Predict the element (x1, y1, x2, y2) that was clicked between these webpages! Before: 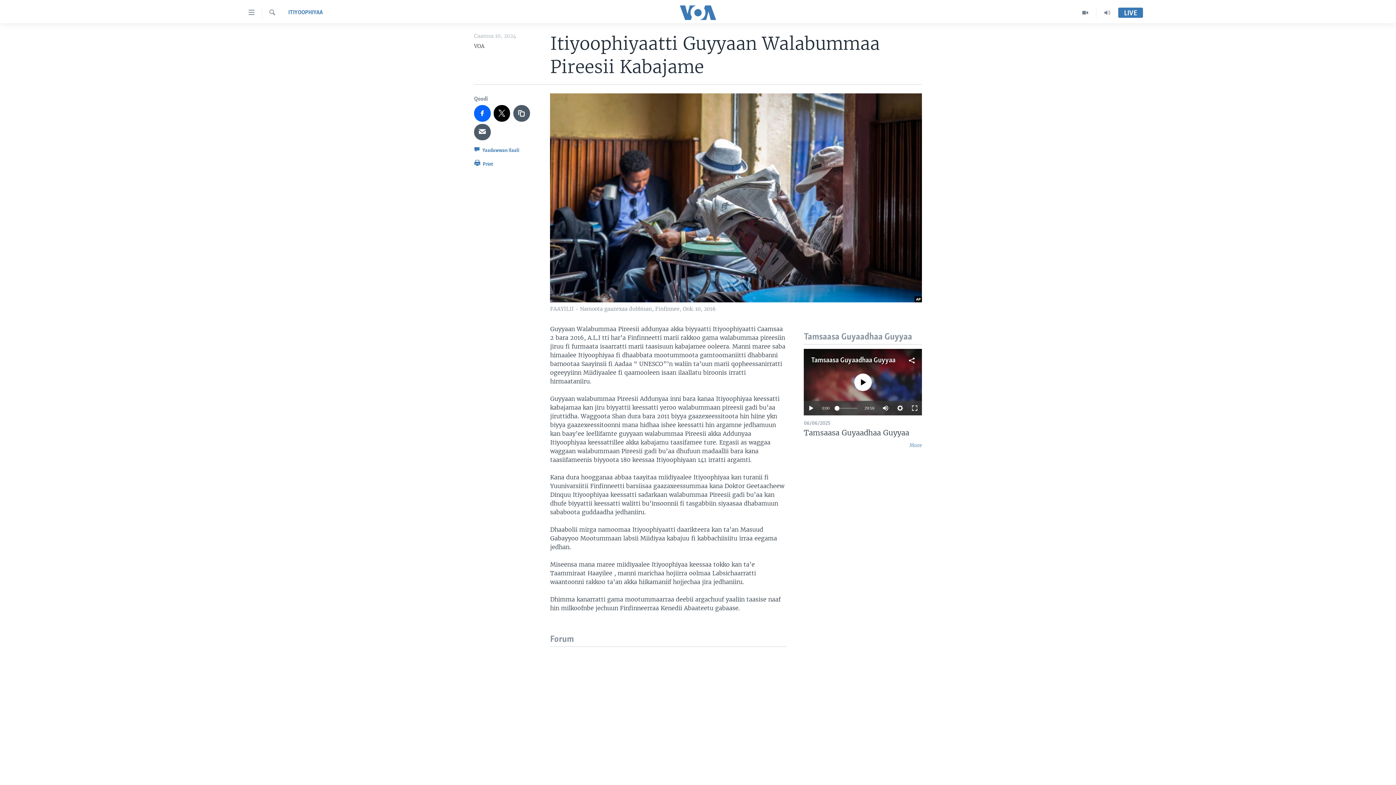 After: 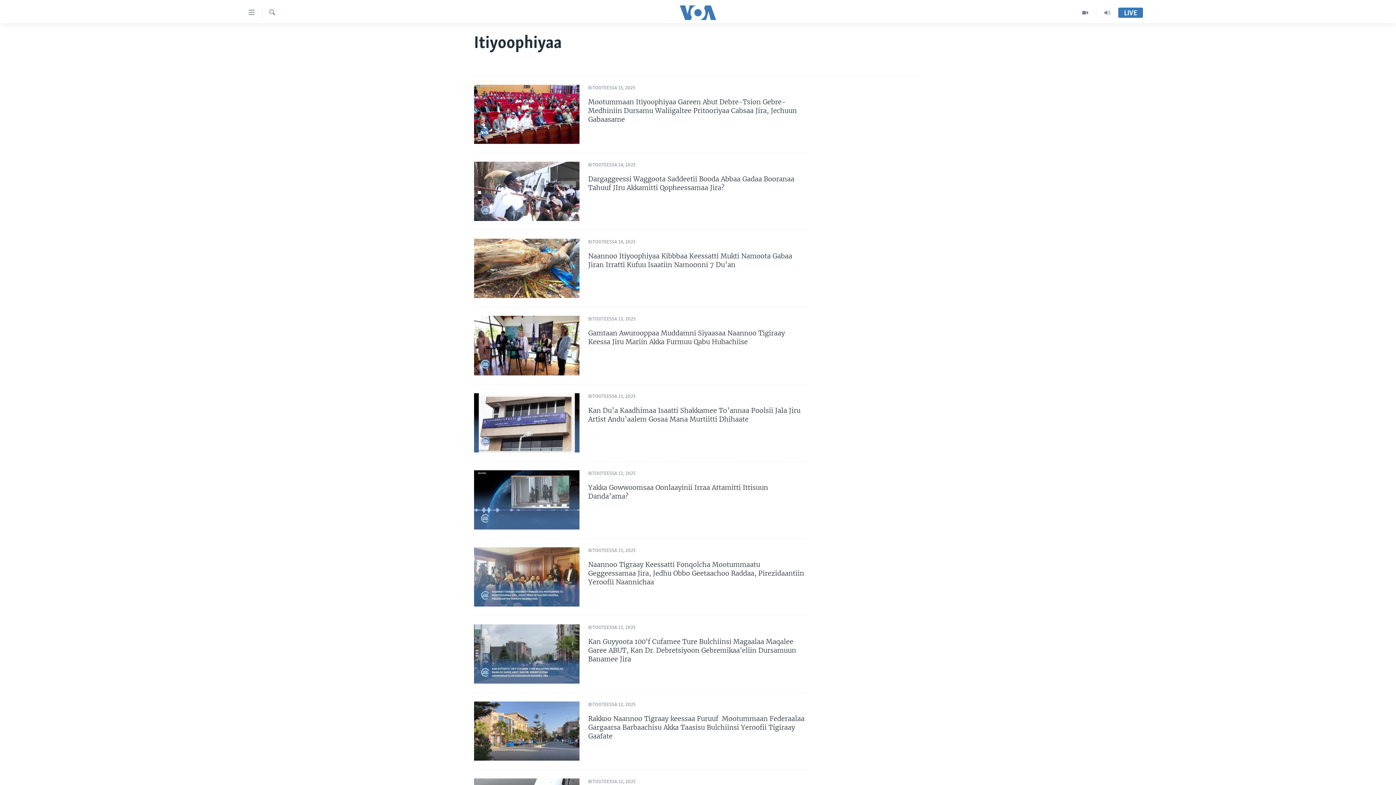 Action: label: ITIYOOPHIYAA bbox: (288, 8, 322, 16)